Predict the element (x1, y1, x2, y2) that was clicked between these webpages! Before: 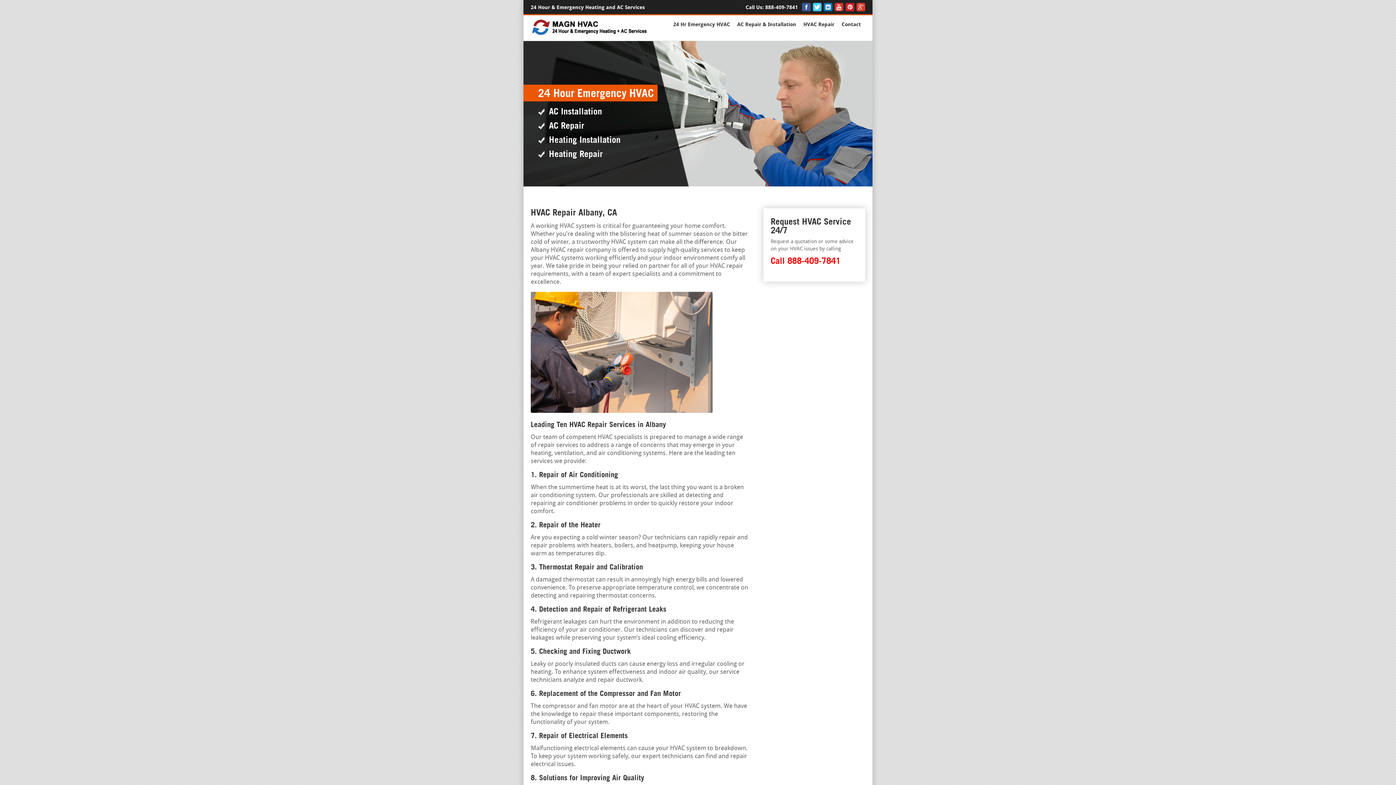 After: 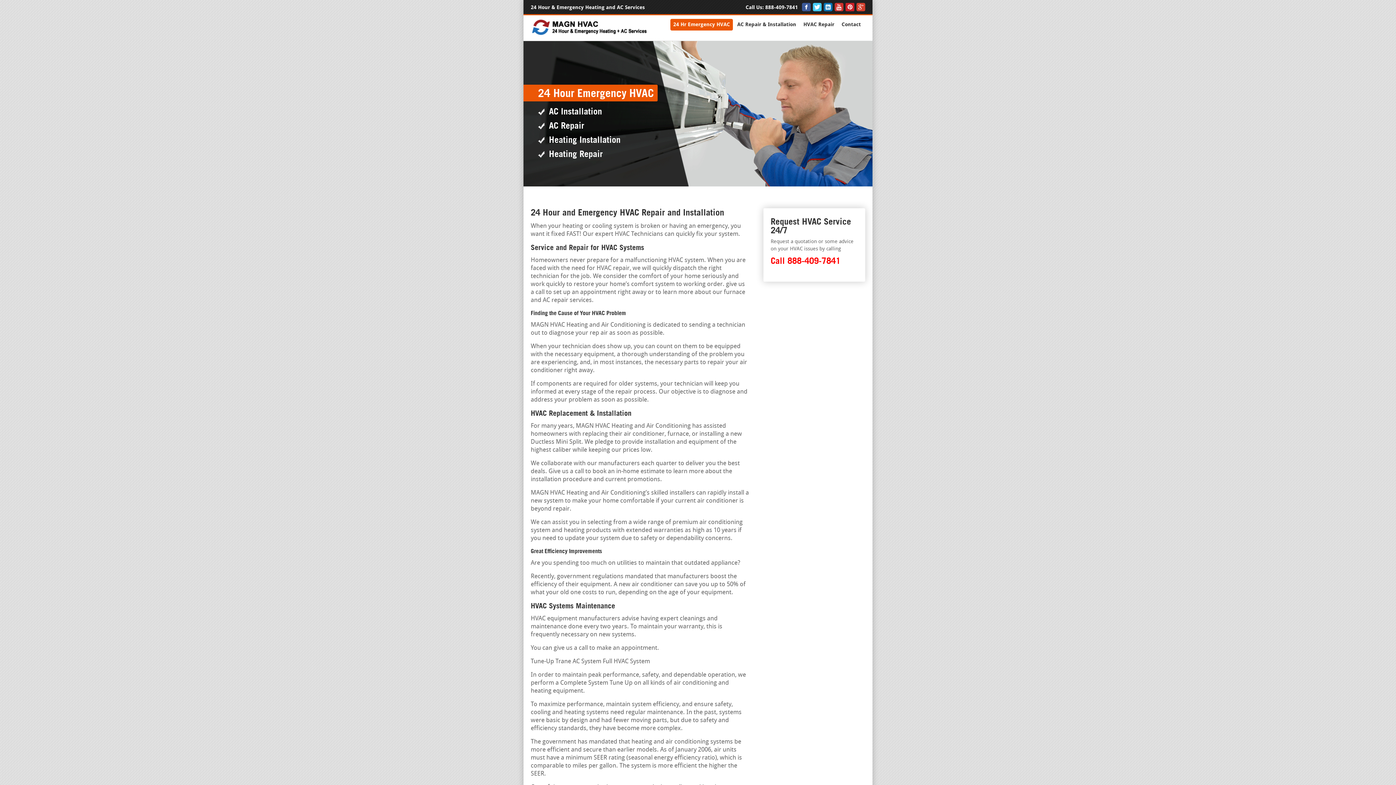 Action: bbox: (530, 31, 649, 37)